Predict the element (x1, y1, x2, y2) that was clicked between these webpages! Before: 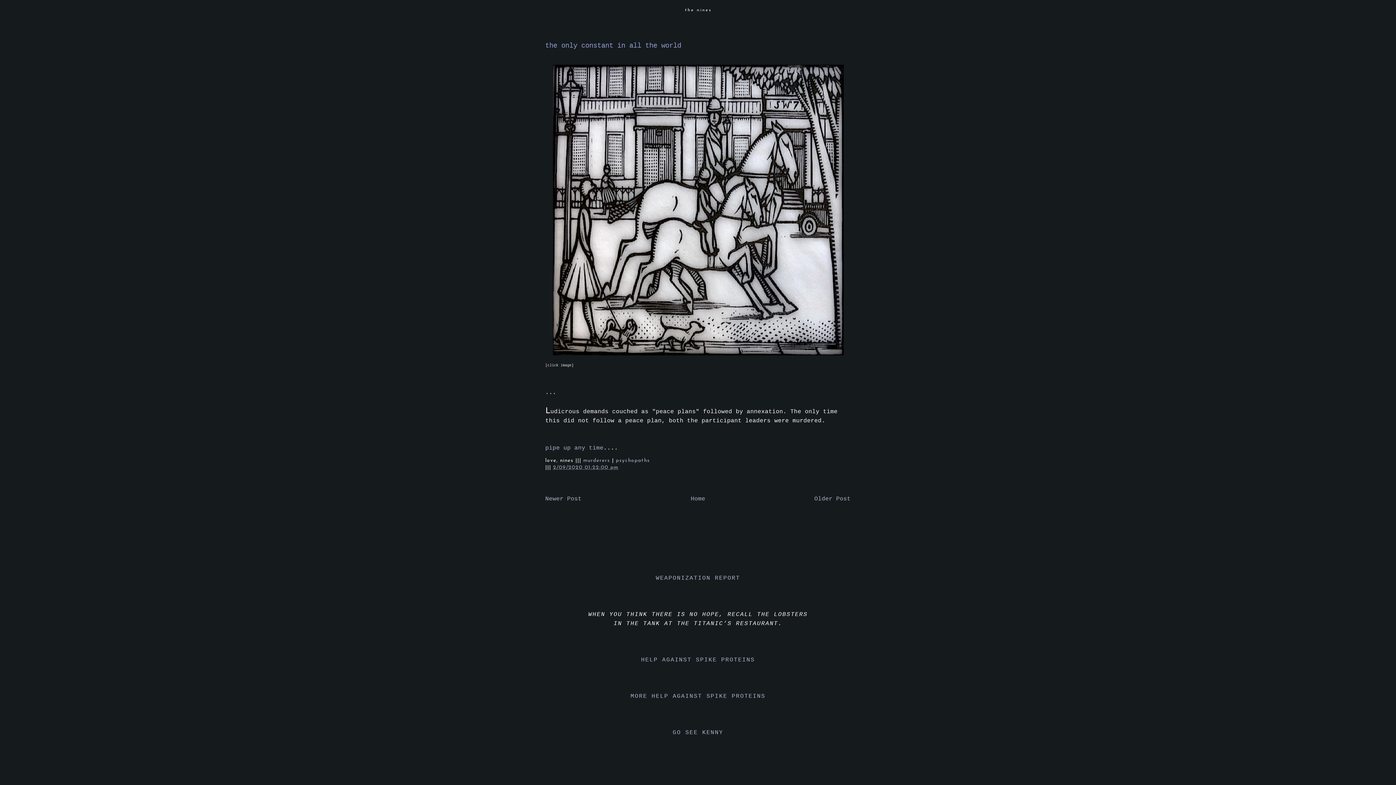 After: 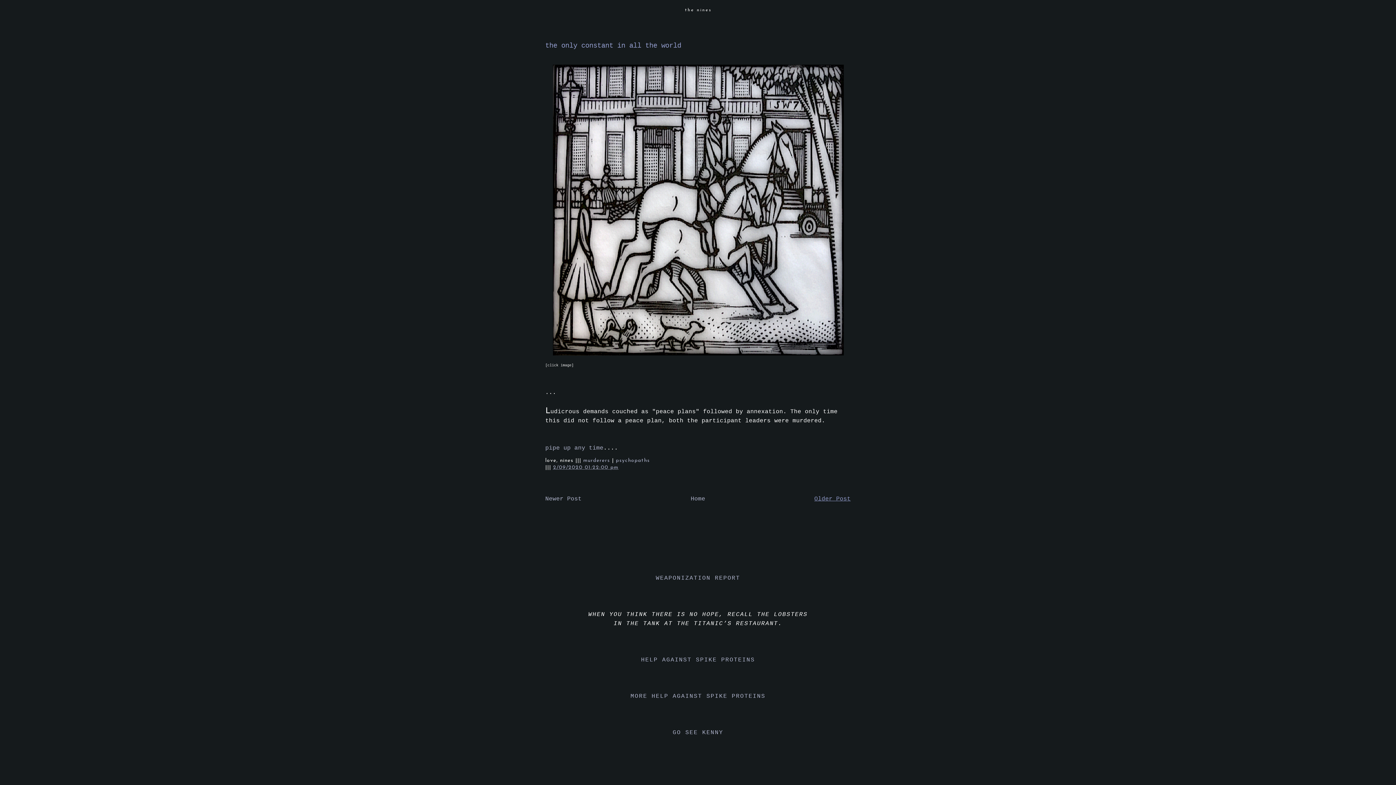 Action: bbox: (814, 495, 850, 502) label: Older Post